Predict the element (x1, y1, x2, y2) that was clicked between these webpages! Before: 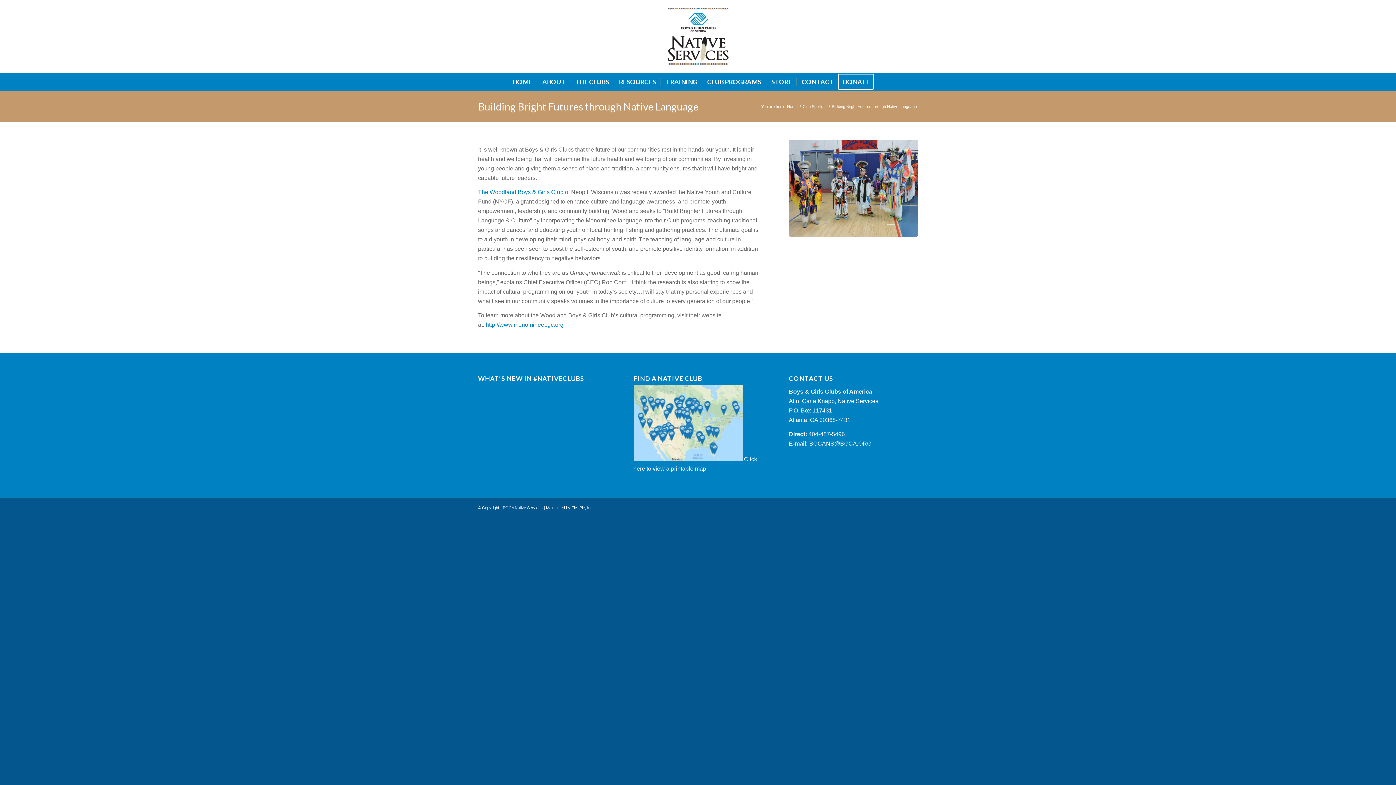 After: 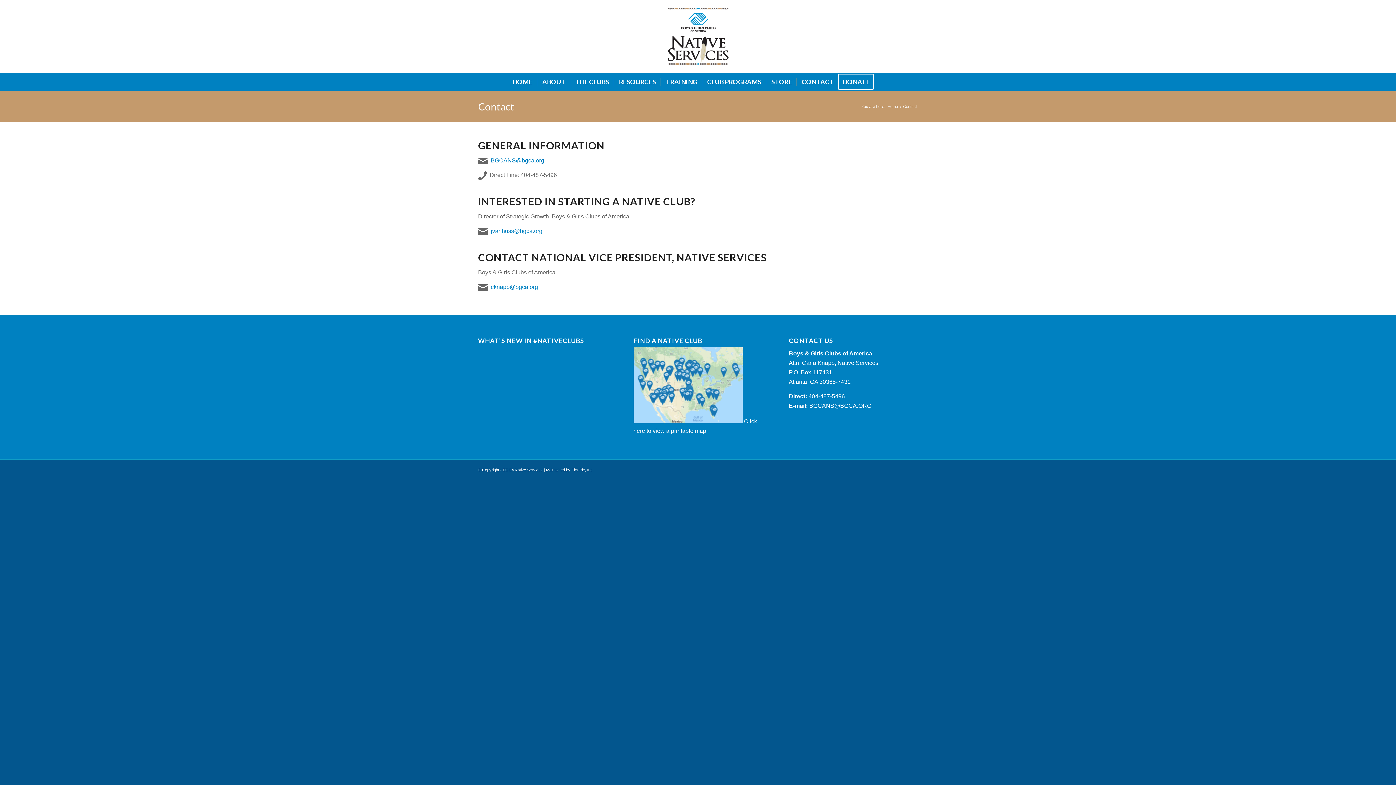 Action: label: CONTACT bbox: (796, 72, 838, 90)